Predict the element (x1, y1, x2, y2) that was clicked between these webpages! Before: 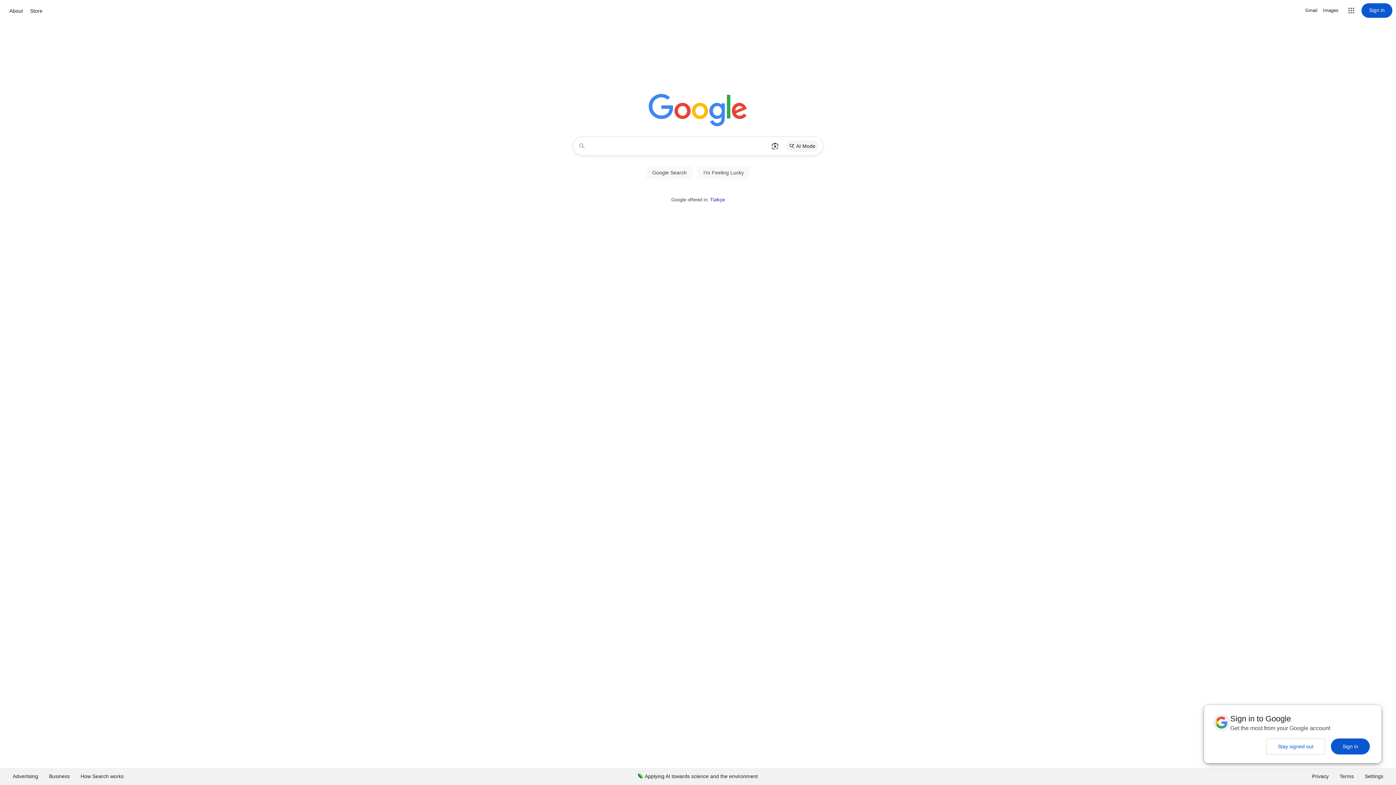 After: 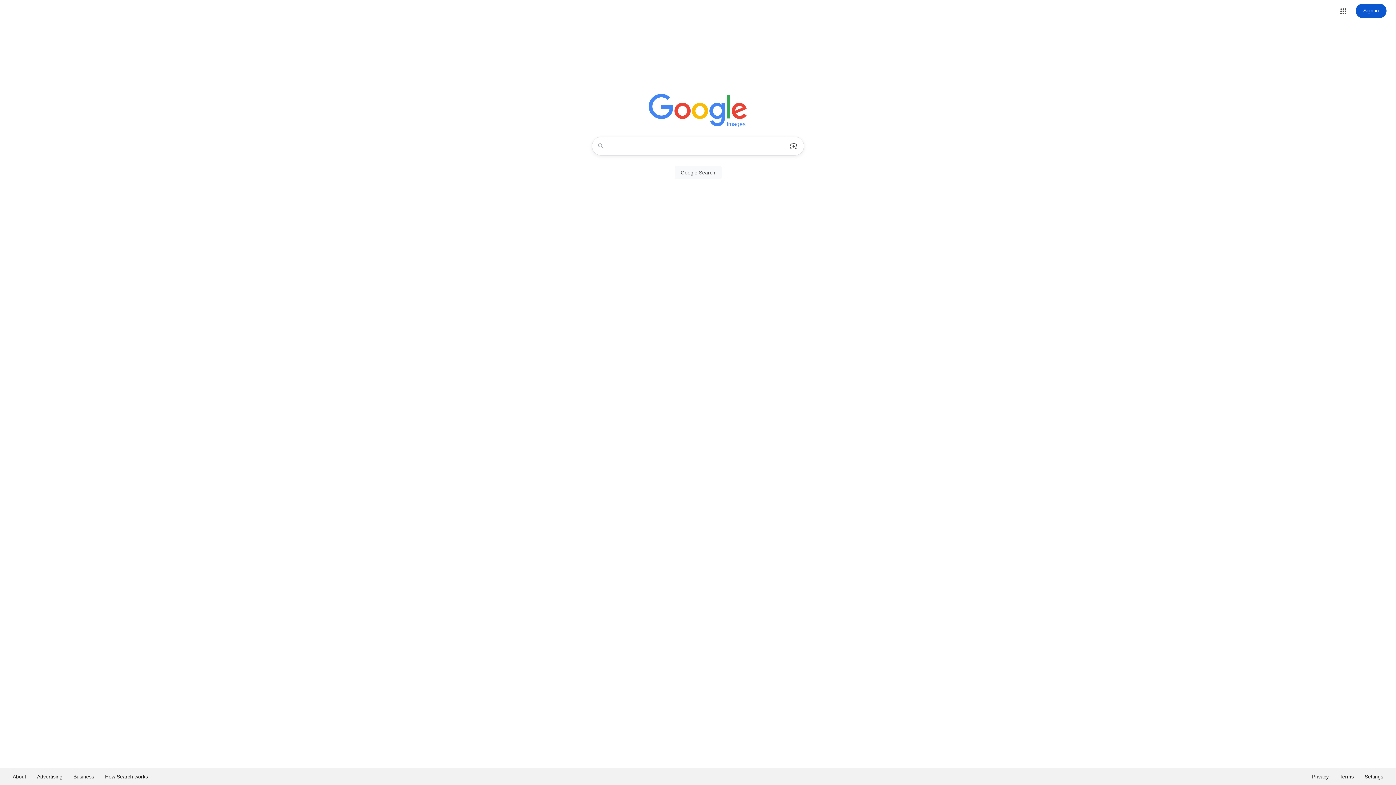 Action: label: Search for Images  bbox: (1323, 6, 1338, 14)